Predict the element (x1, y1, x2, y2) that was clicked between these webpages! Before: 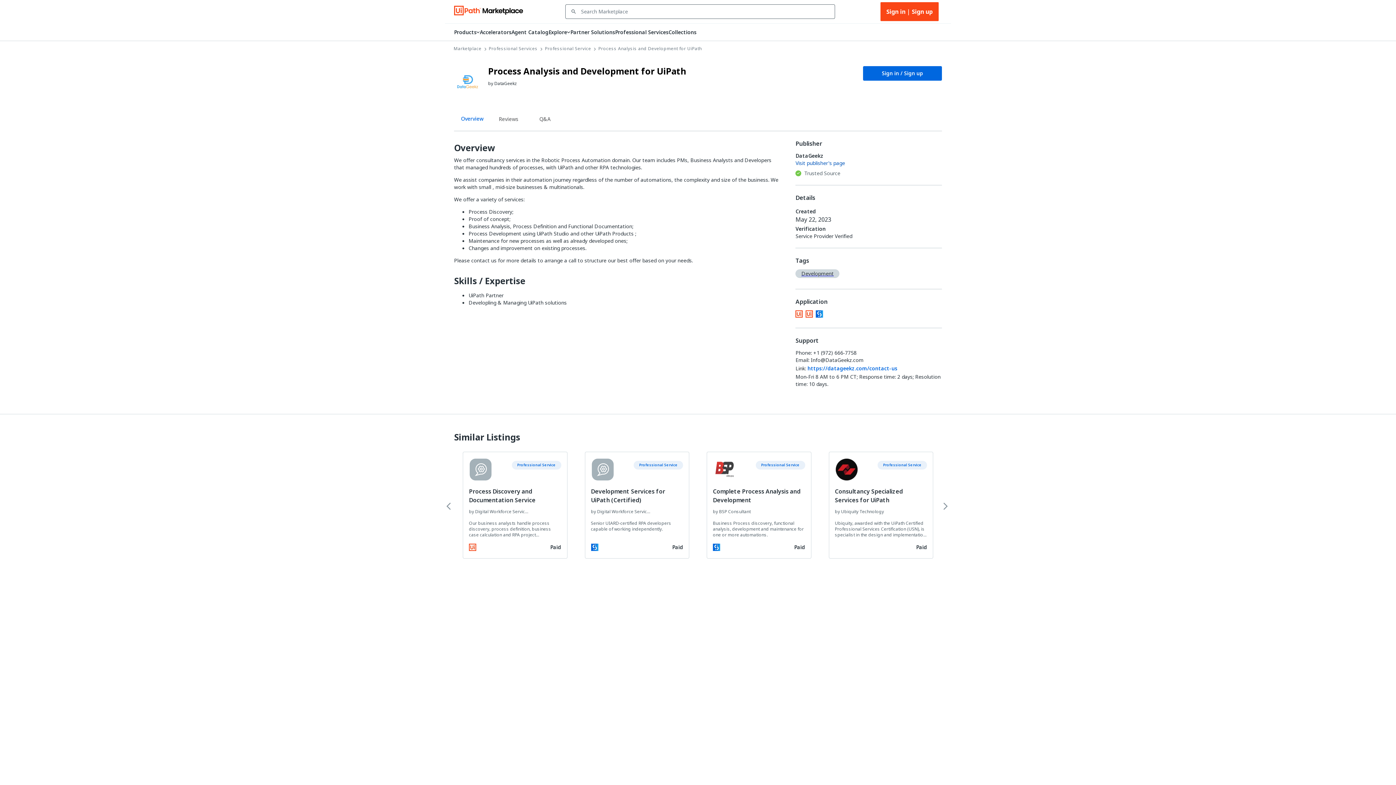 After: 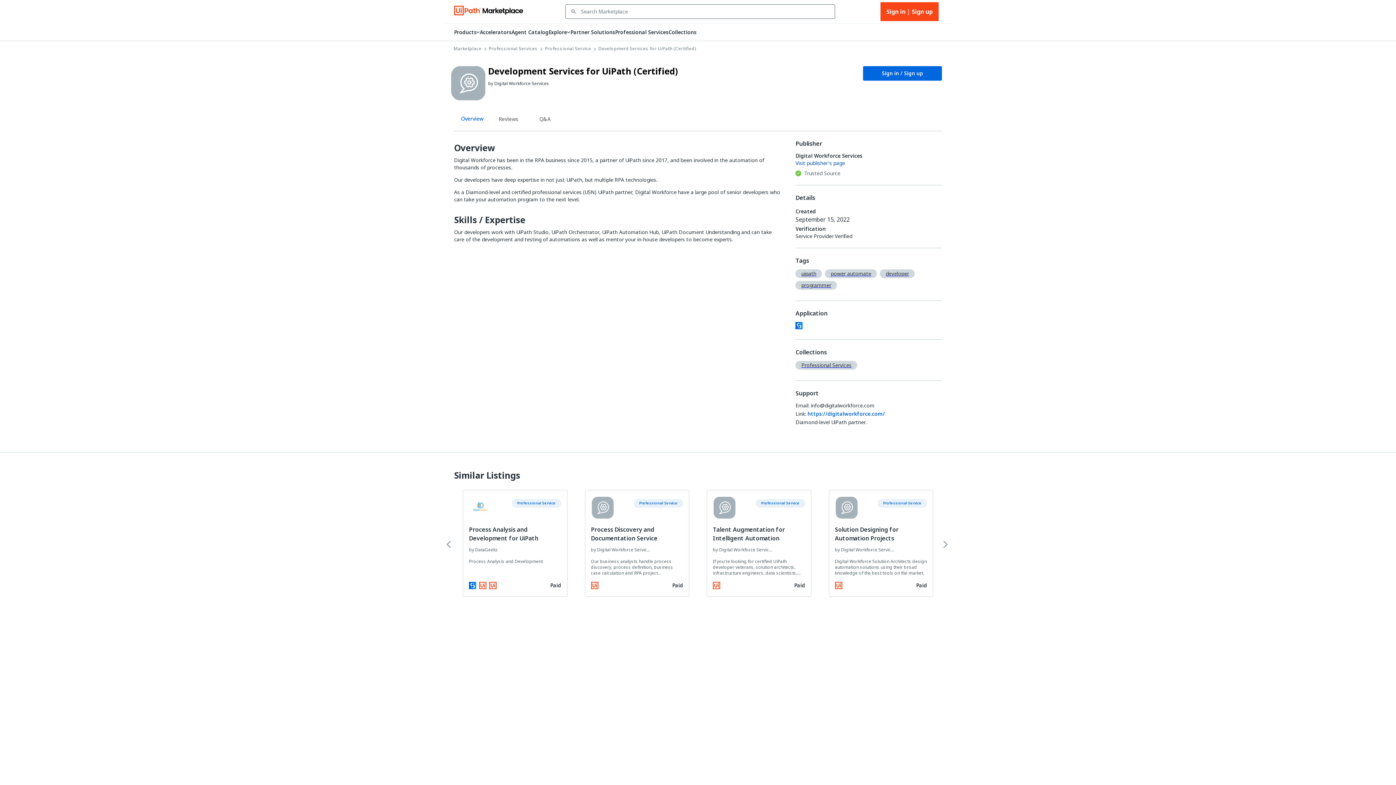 Action: bbox: (584, 451, 689, 558) label: Professional Service
Development Services for UiPath (Certified)
by Digital Workforce Services

Senior UIARD-certified RPA developers capable of working independently.

Paid